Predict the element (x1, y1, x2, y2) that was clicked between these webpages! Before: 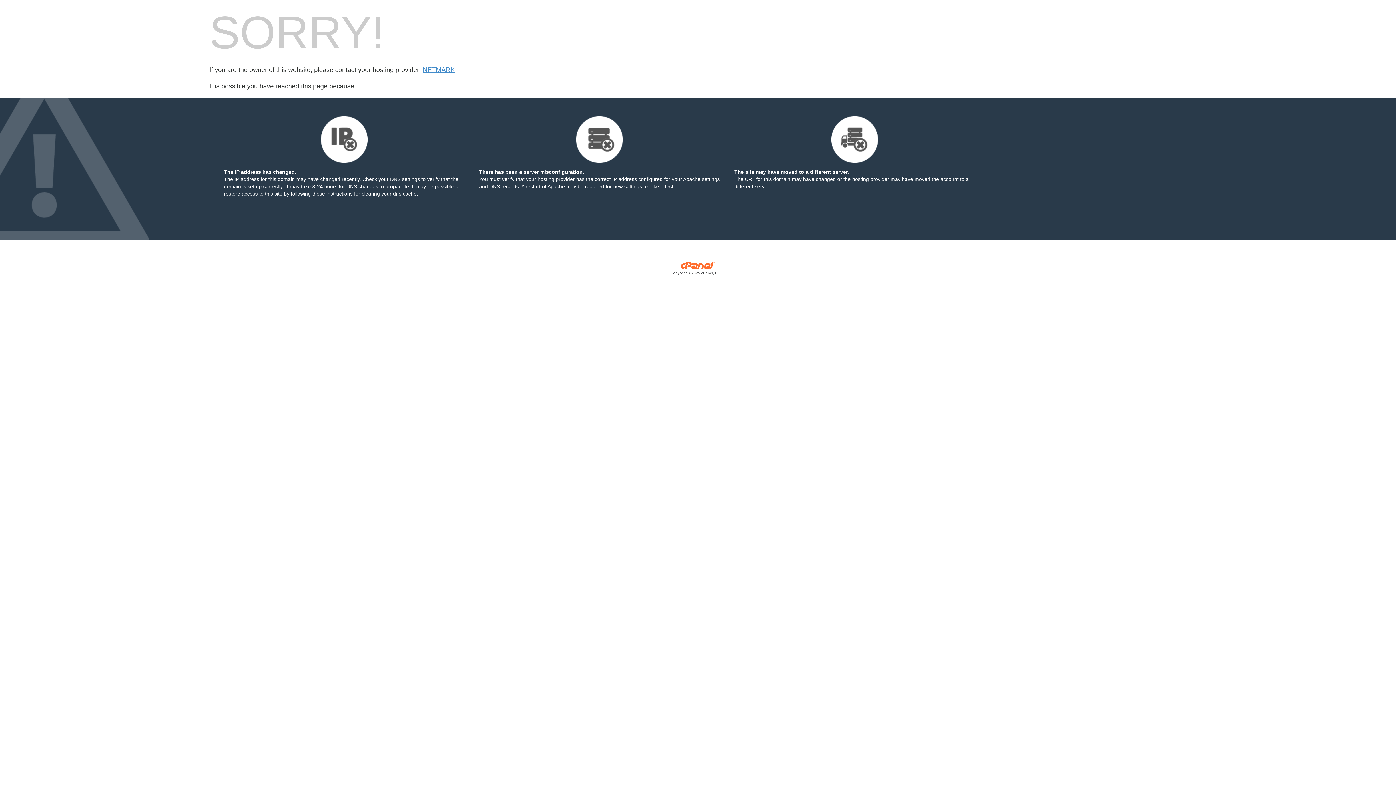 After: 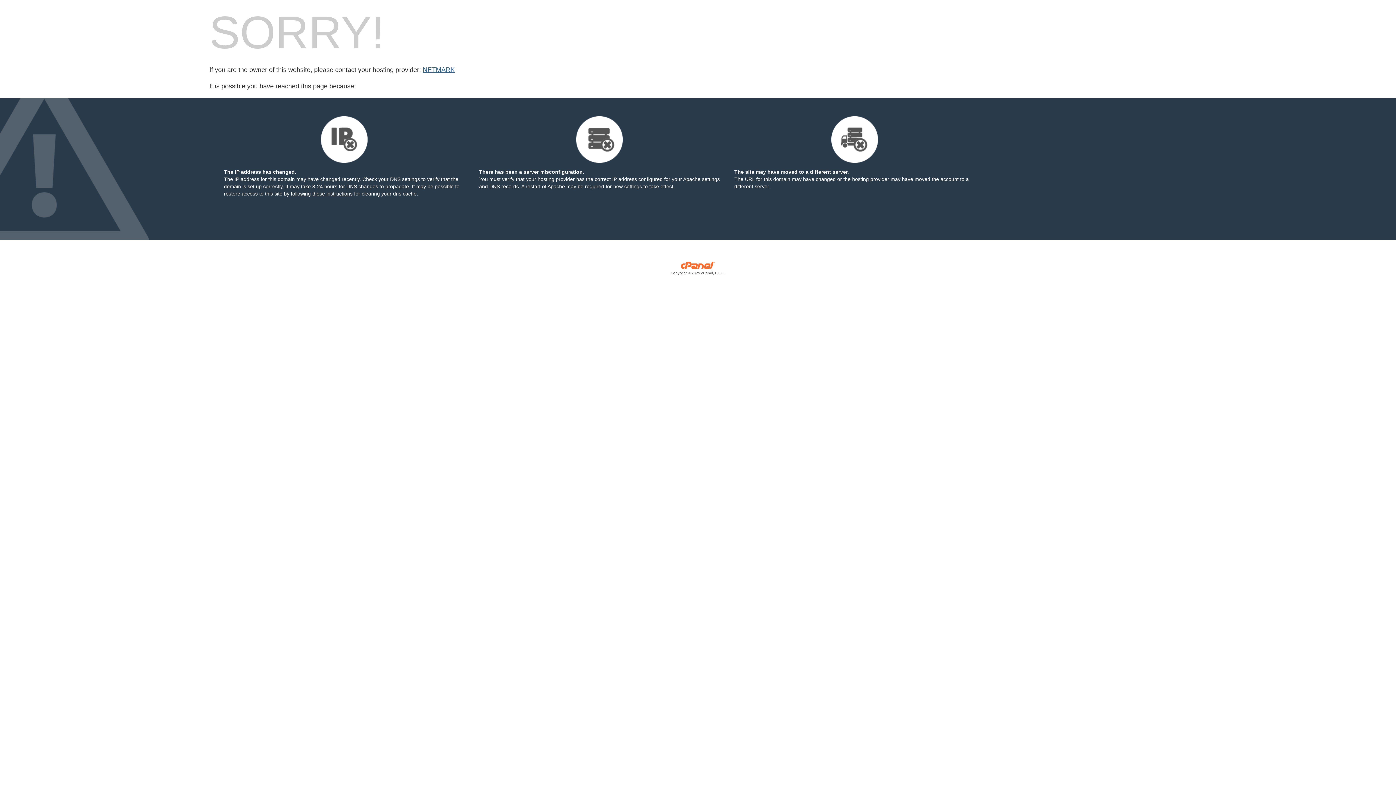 Action: label: NETMARK bbox: (422, 66, 454, 73)